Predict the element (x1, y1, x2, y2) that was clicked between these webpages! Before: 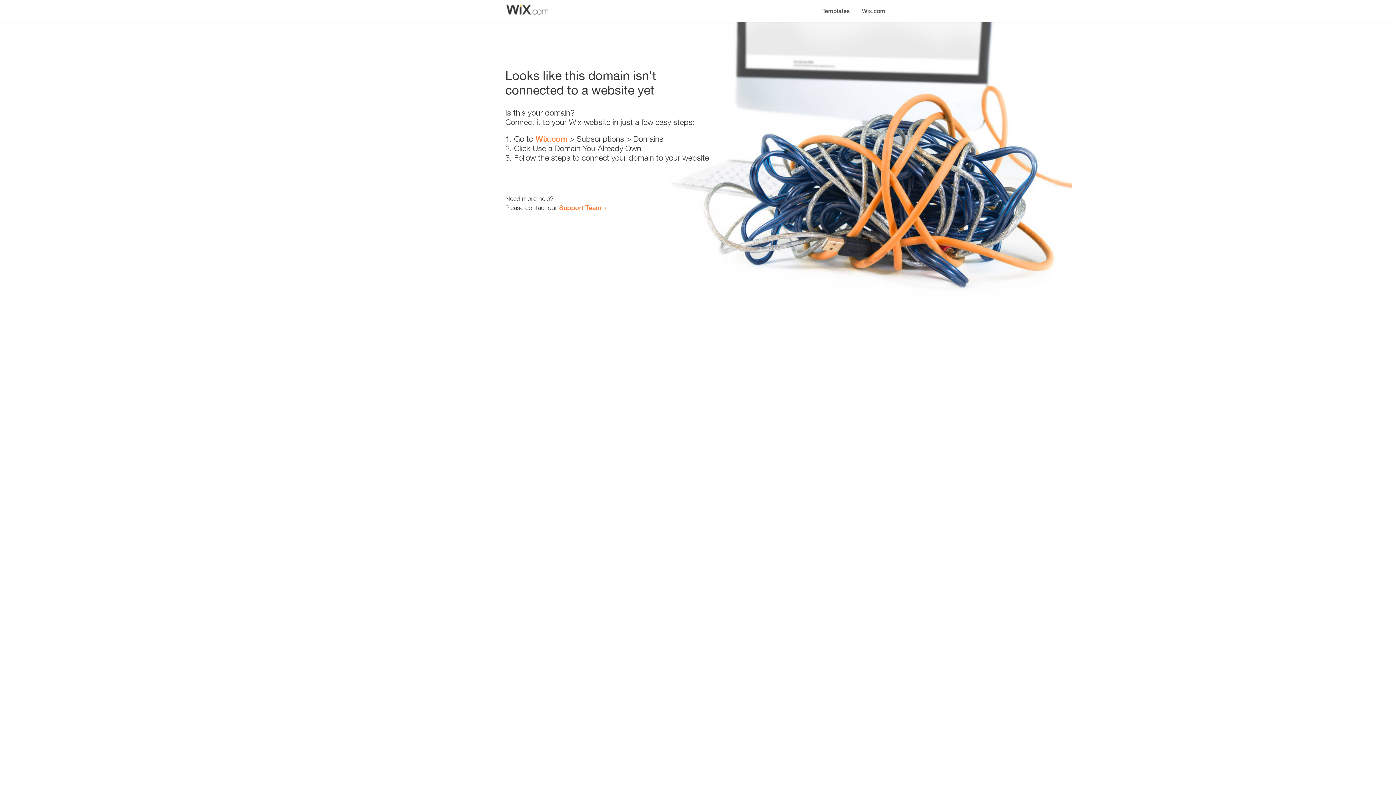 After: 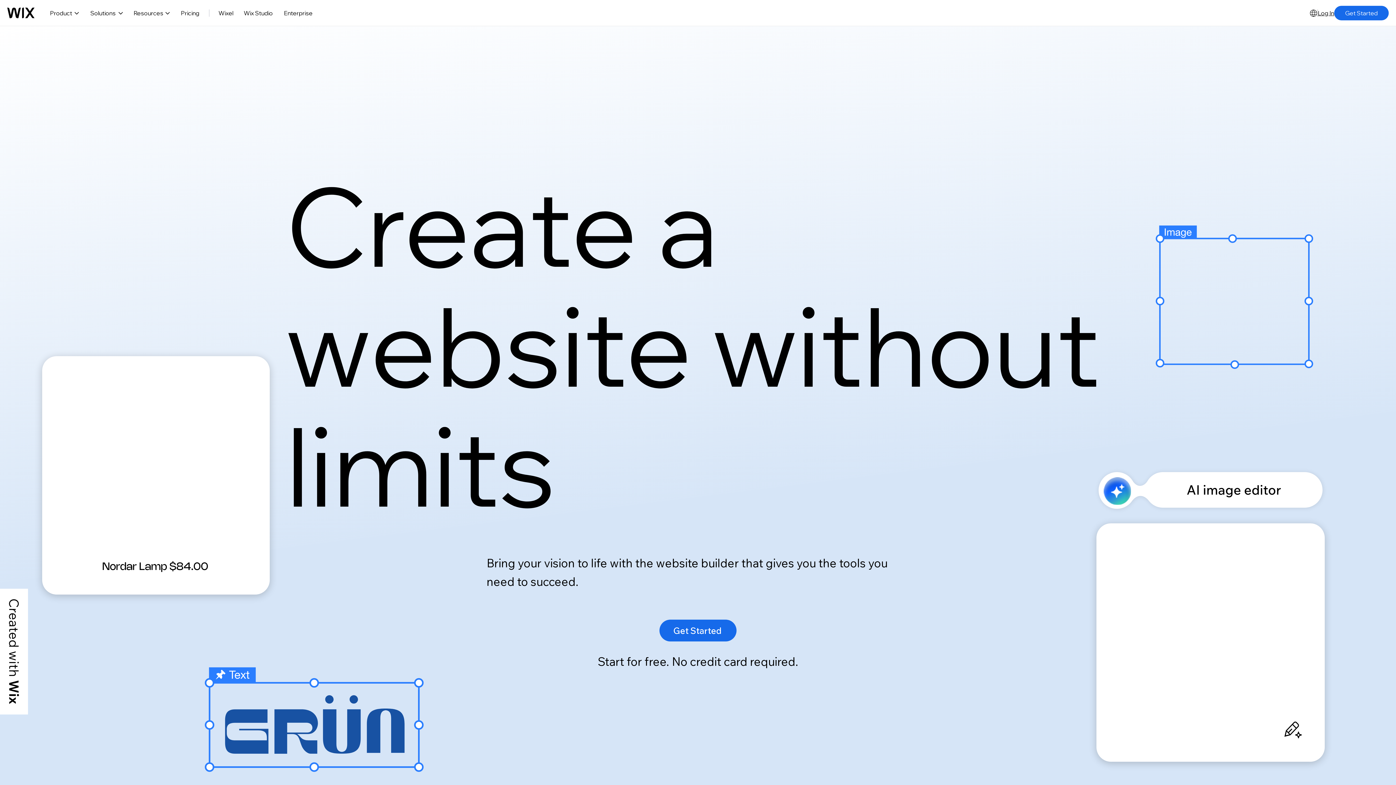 Action: label: Wix.com bbox: (535, 134, 567, 143)